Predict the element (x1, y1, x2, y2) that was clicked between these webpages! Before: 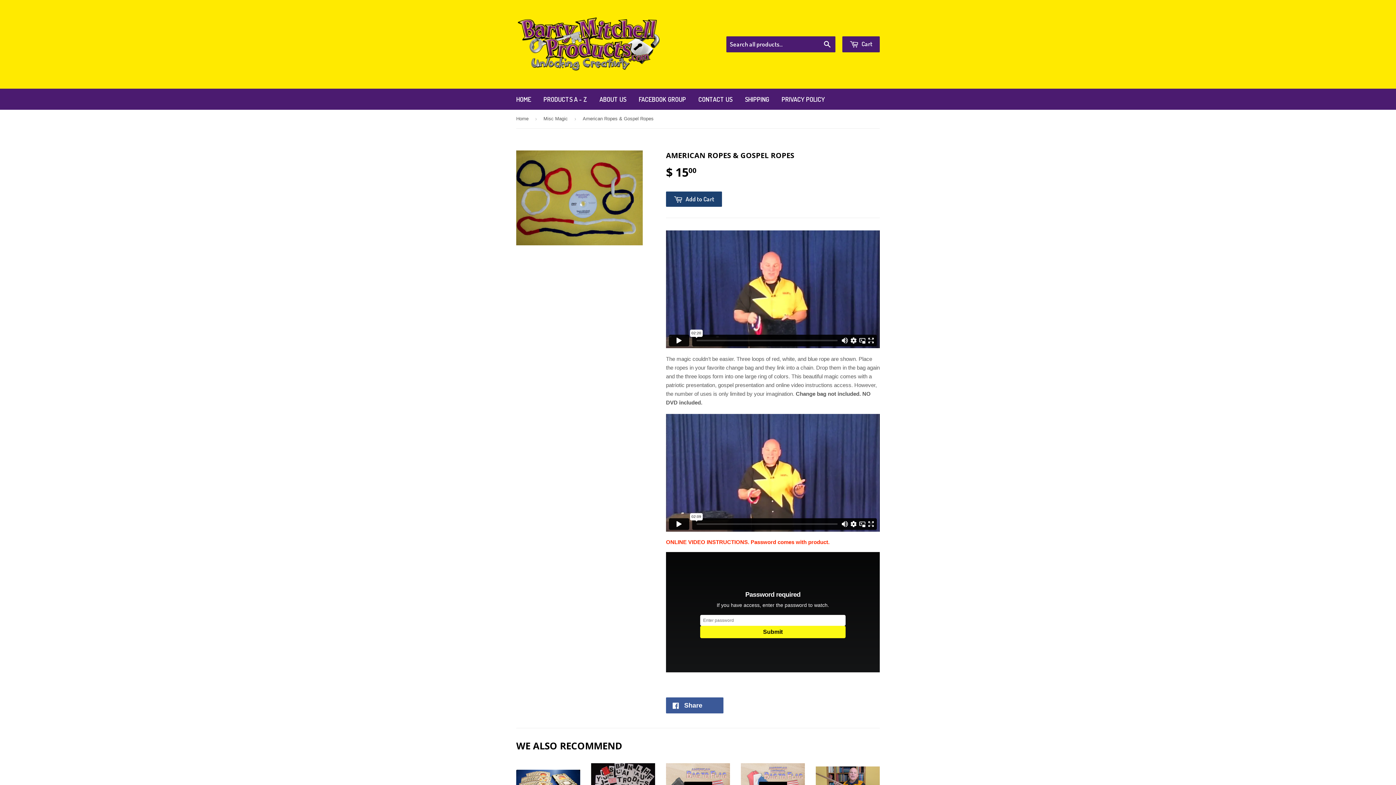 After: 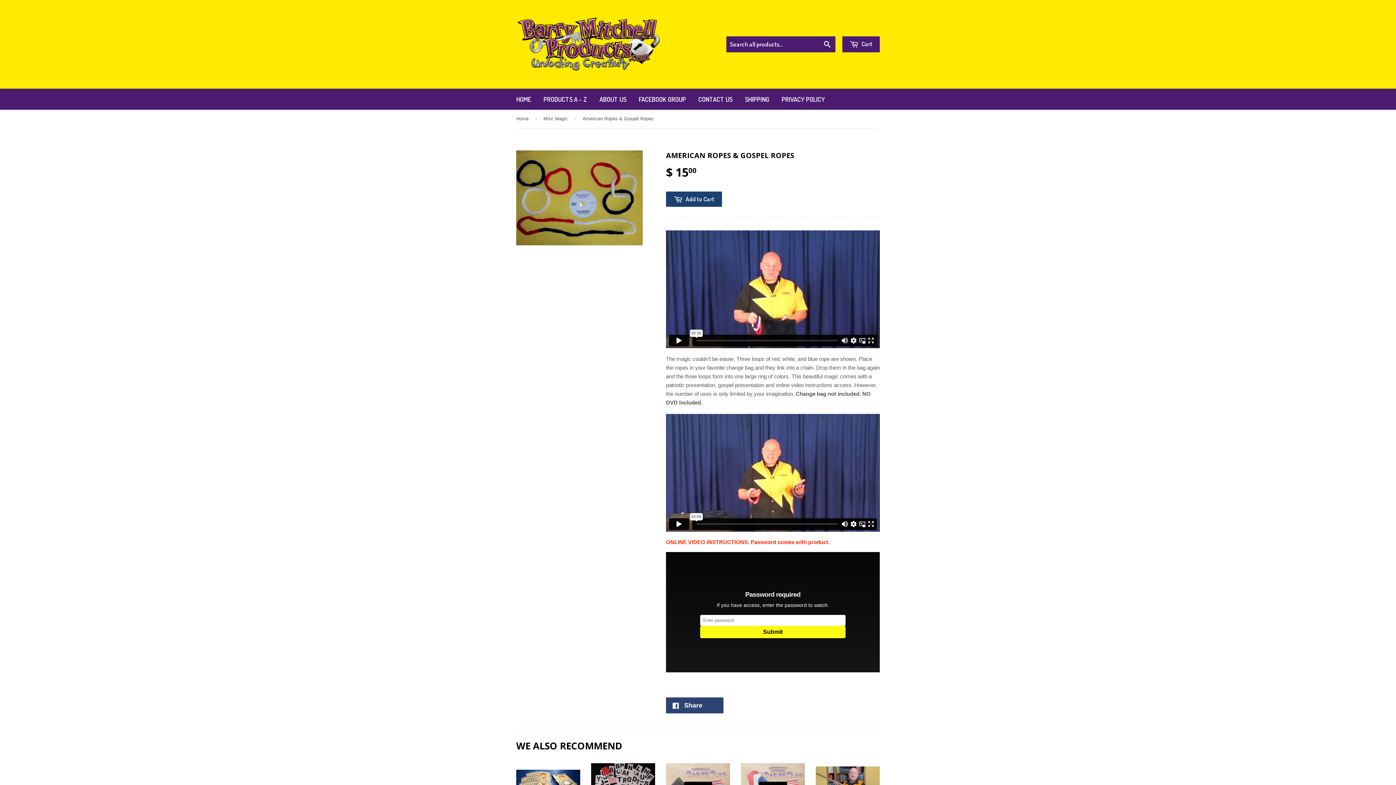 Action: bbox: (666, 697, 723, 713) label:  Share 0